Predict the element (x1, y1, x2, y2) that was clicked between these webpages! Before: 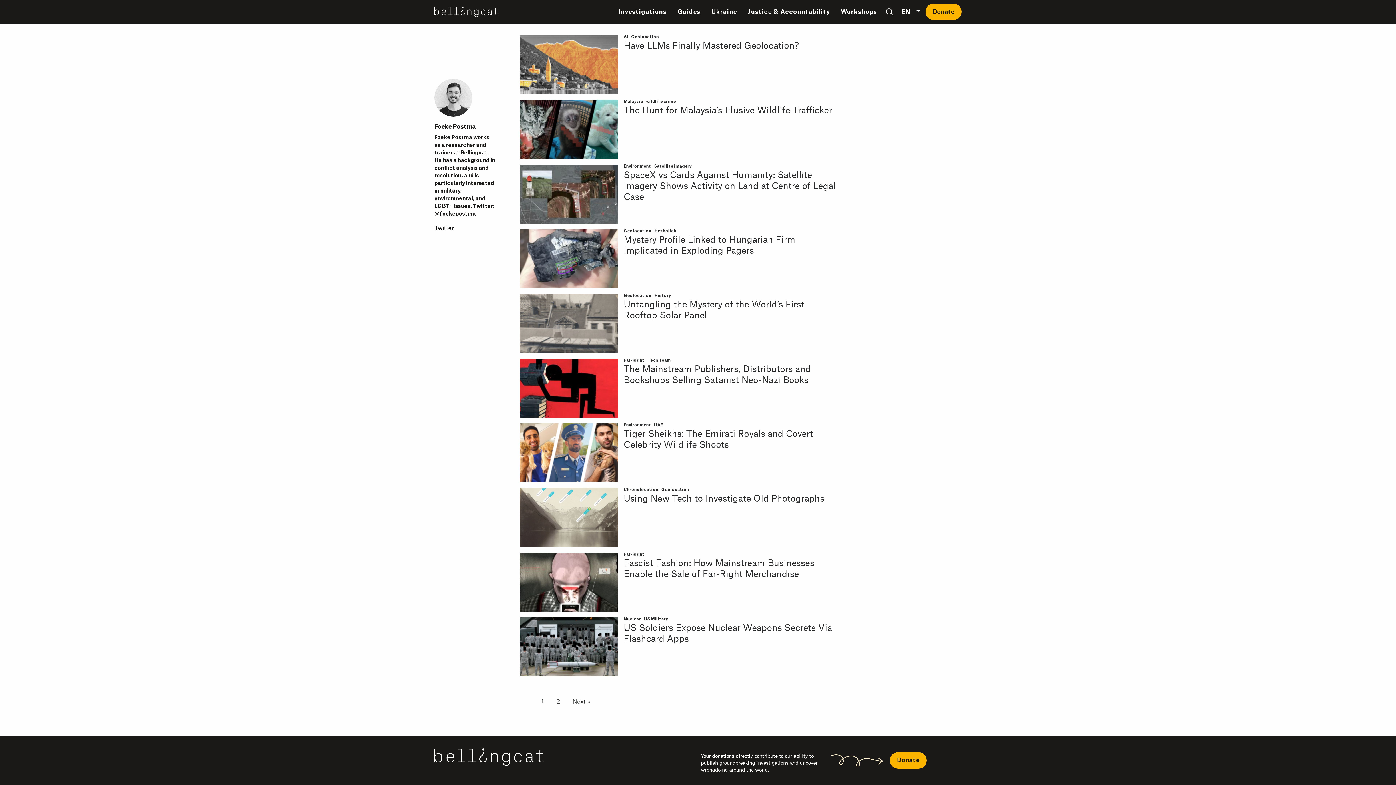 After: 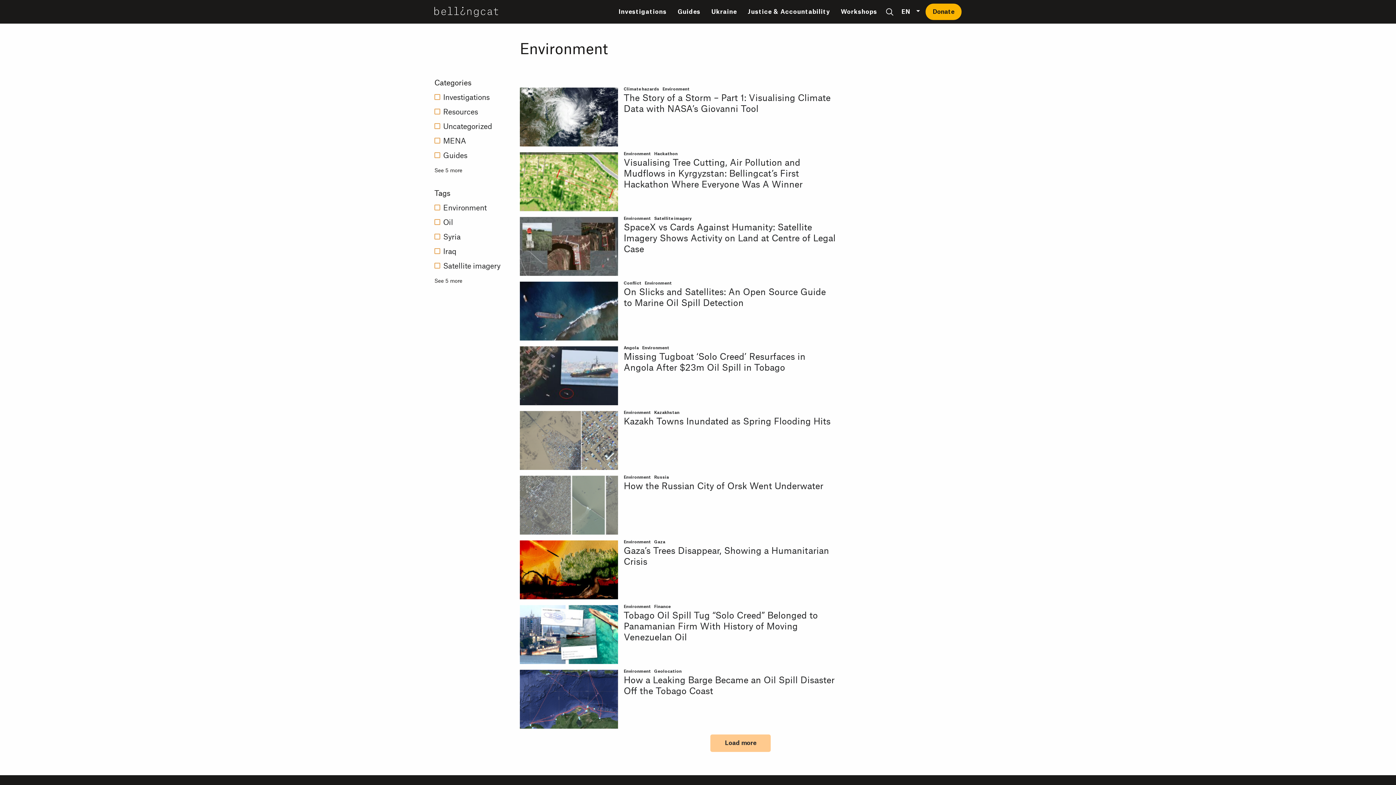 Action: bbox: (623, 164, 651, 168) label: Environment